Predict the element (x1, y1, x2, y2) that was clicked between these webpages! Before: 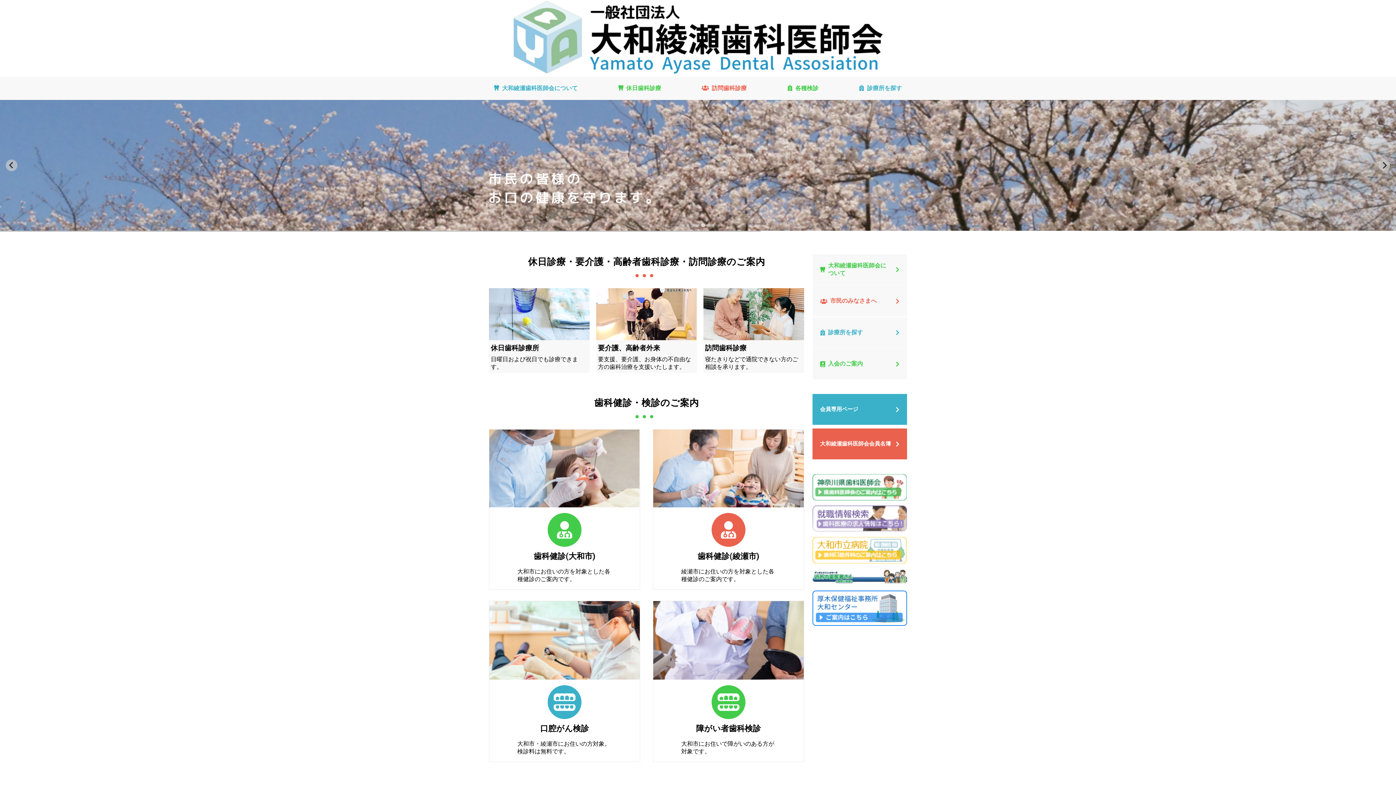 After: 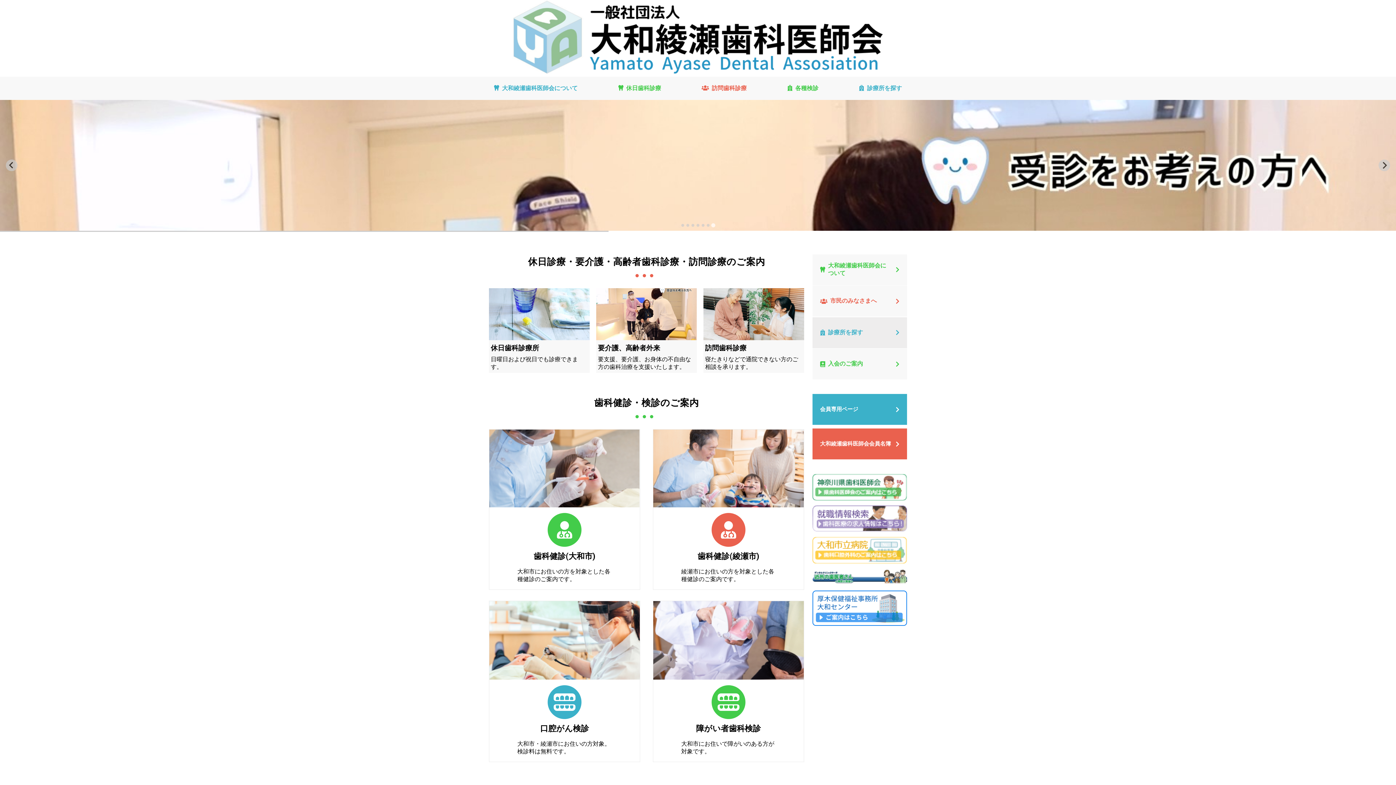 Action: bbox: (827, 334, 907, 365) label: 診療所を探す